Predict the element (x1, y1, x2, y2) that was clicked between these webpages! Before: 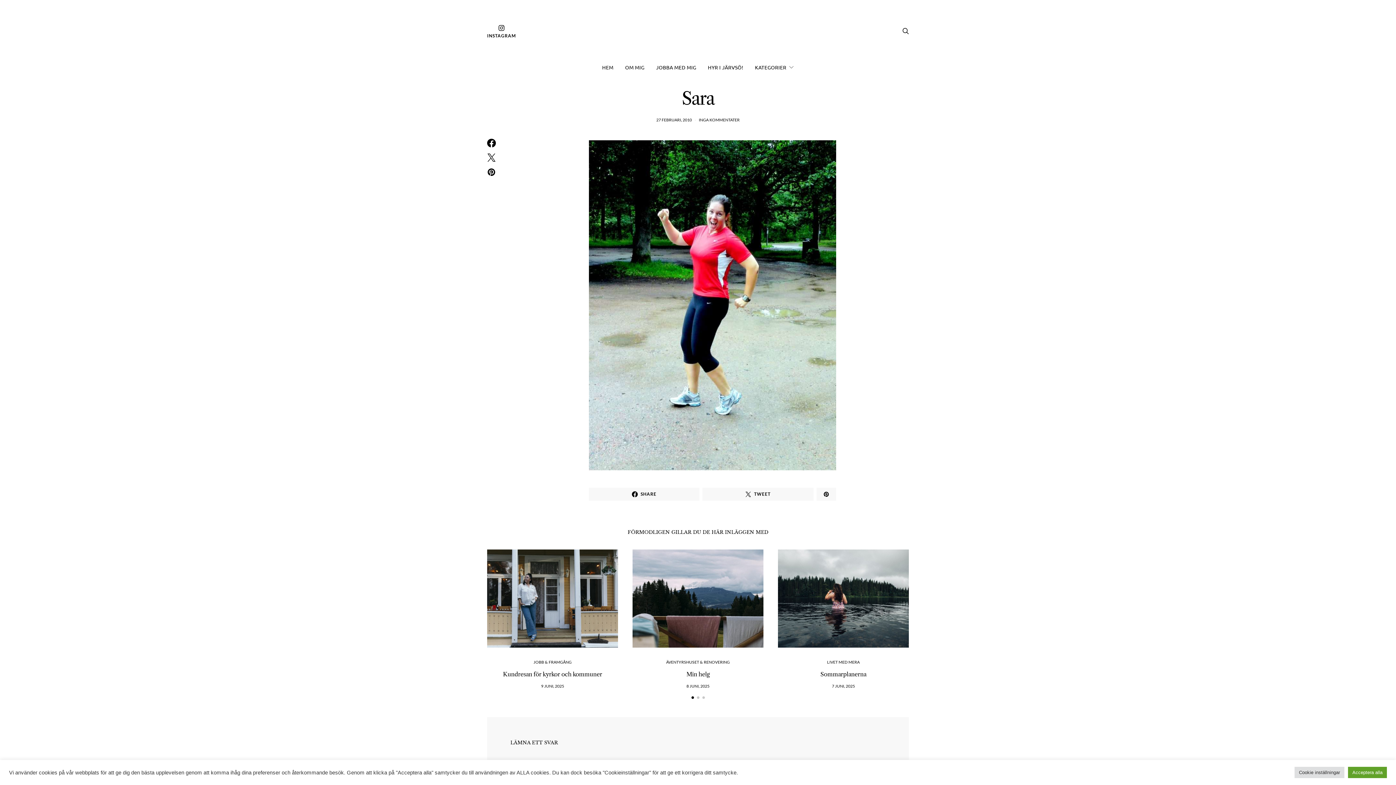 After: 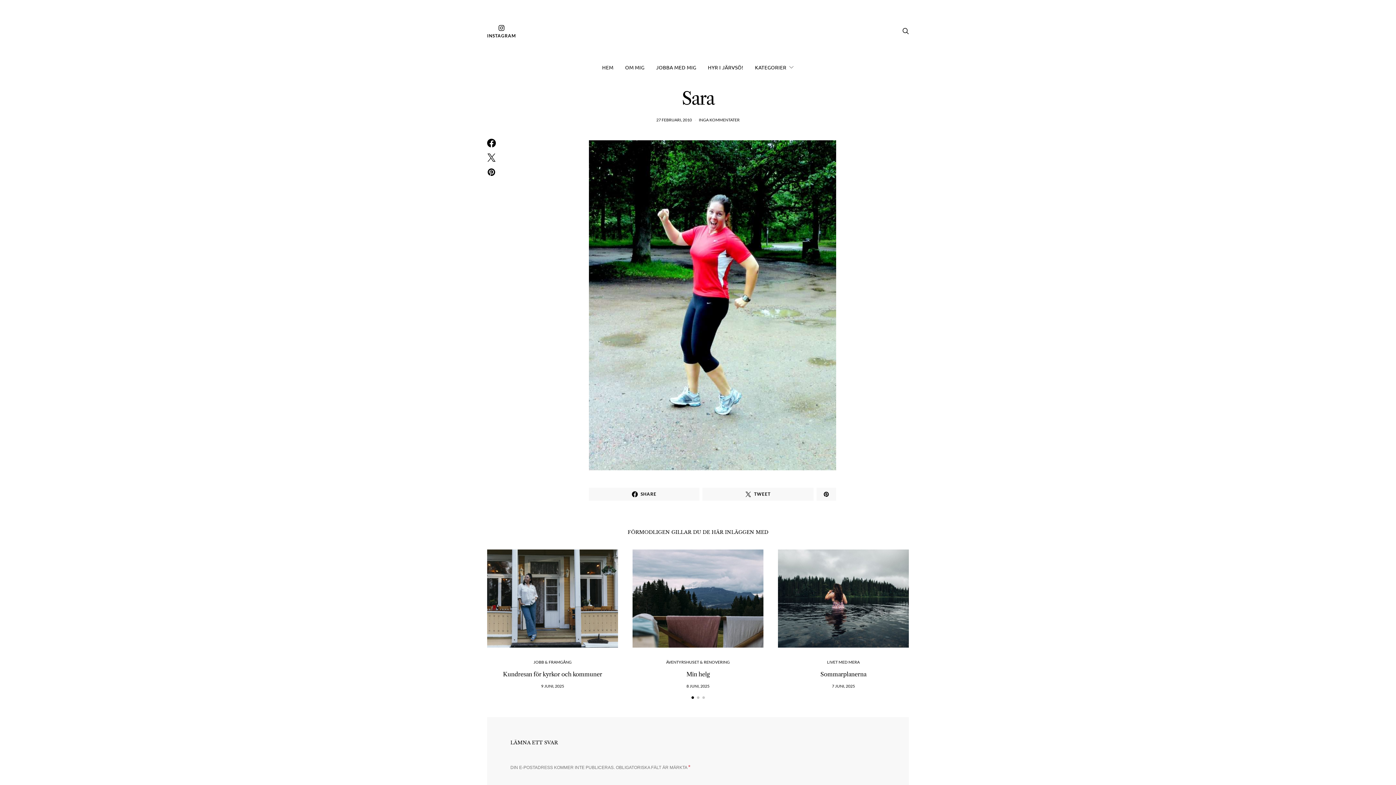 Action: bbox: (1348, 767, 1387, 778) label: Acceptera alla